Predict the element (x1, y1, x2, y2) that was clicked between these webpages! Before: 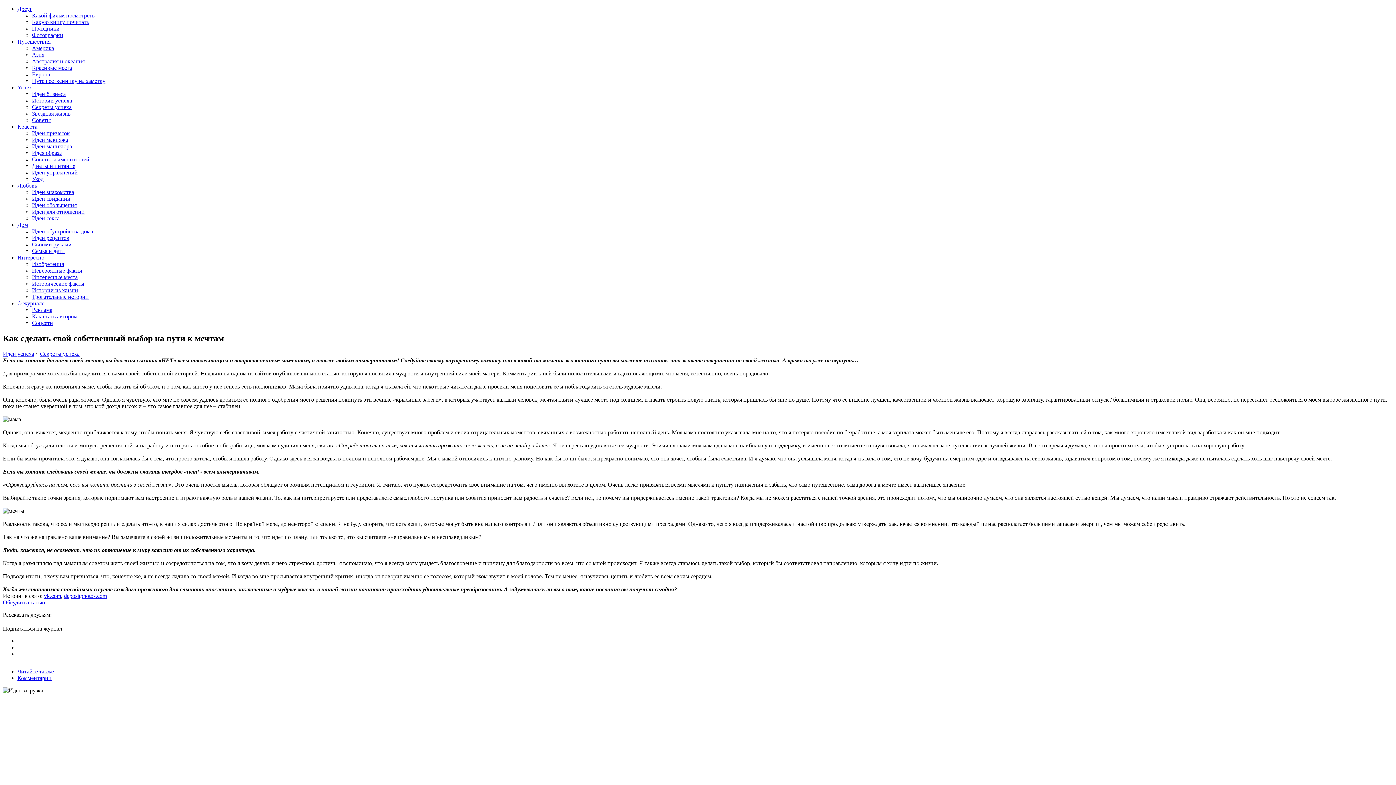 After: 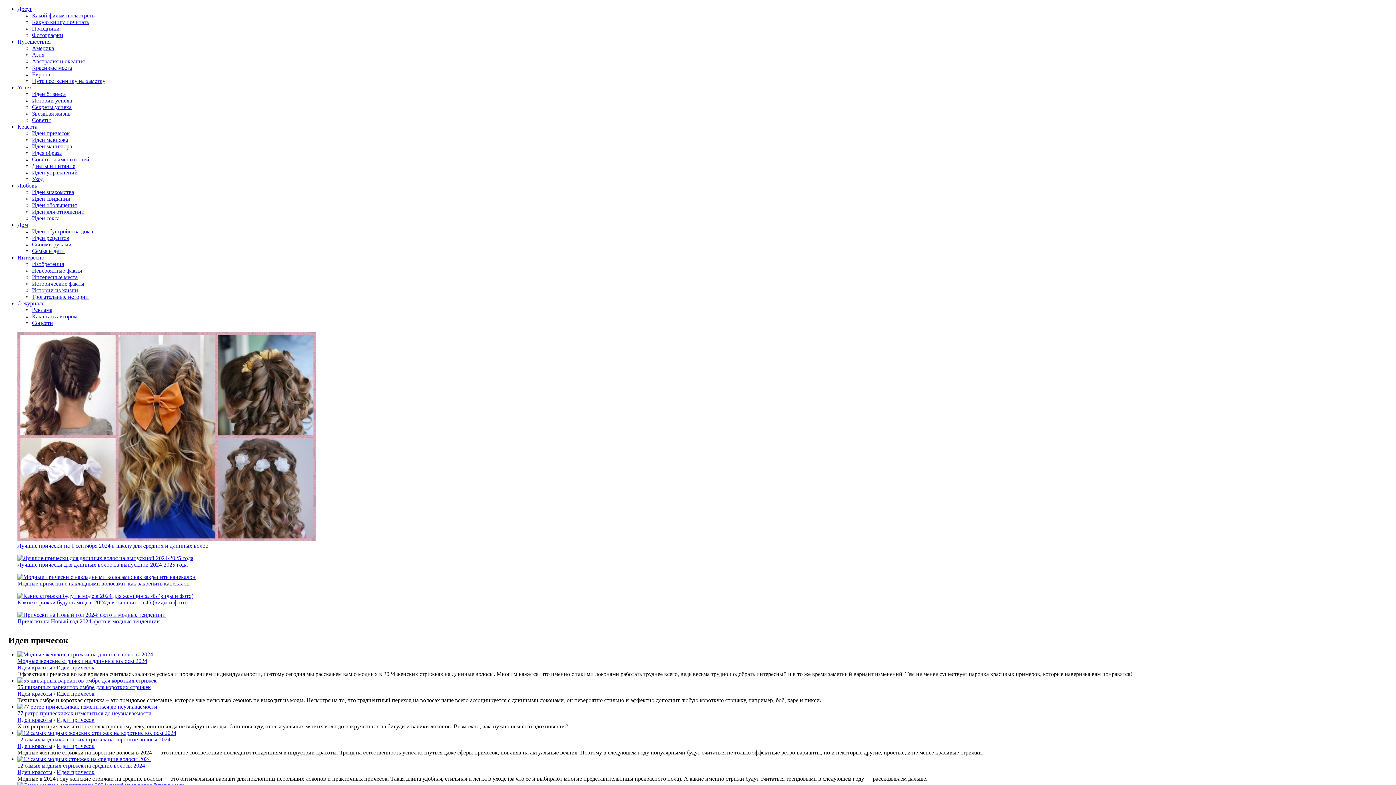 Action: label: Идеи причесок bbox: (32, 130, 69, 136)